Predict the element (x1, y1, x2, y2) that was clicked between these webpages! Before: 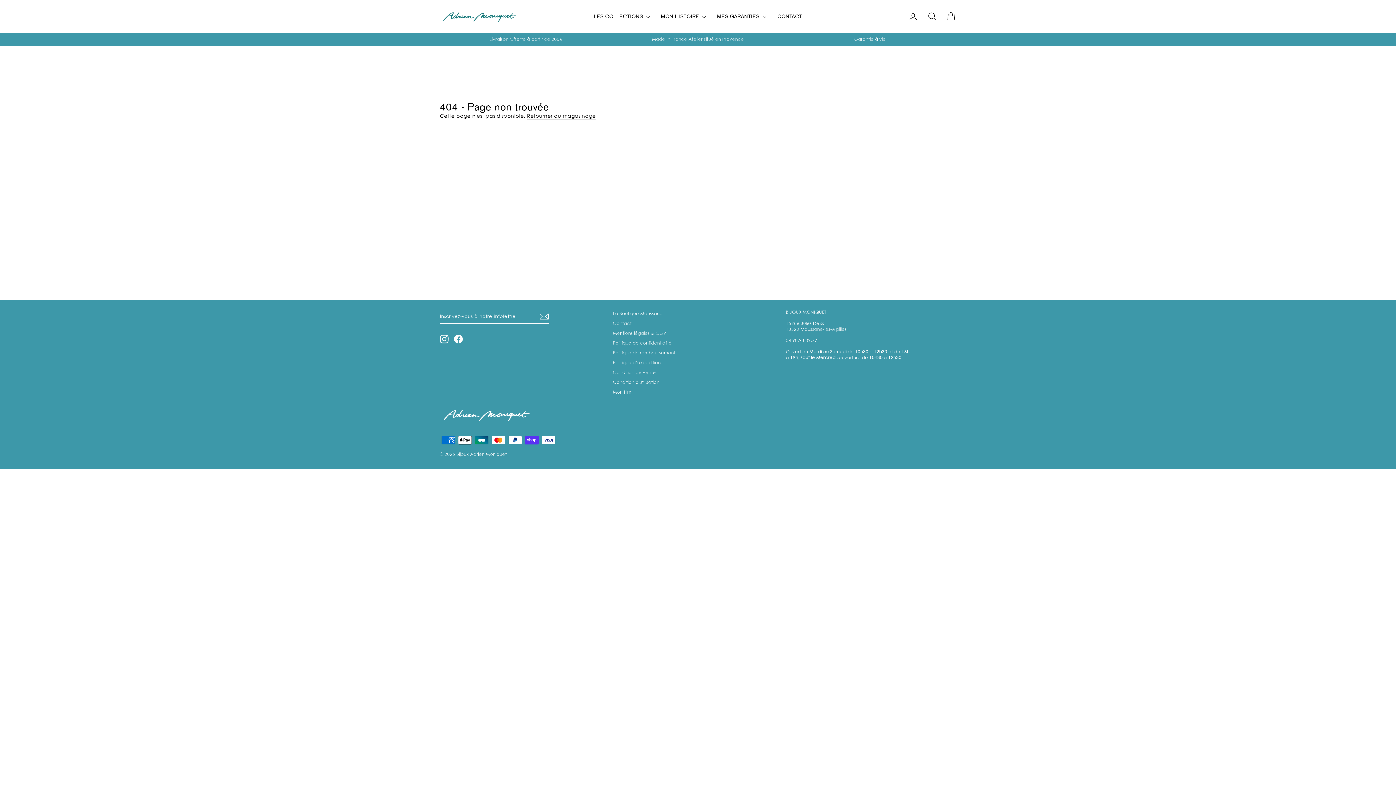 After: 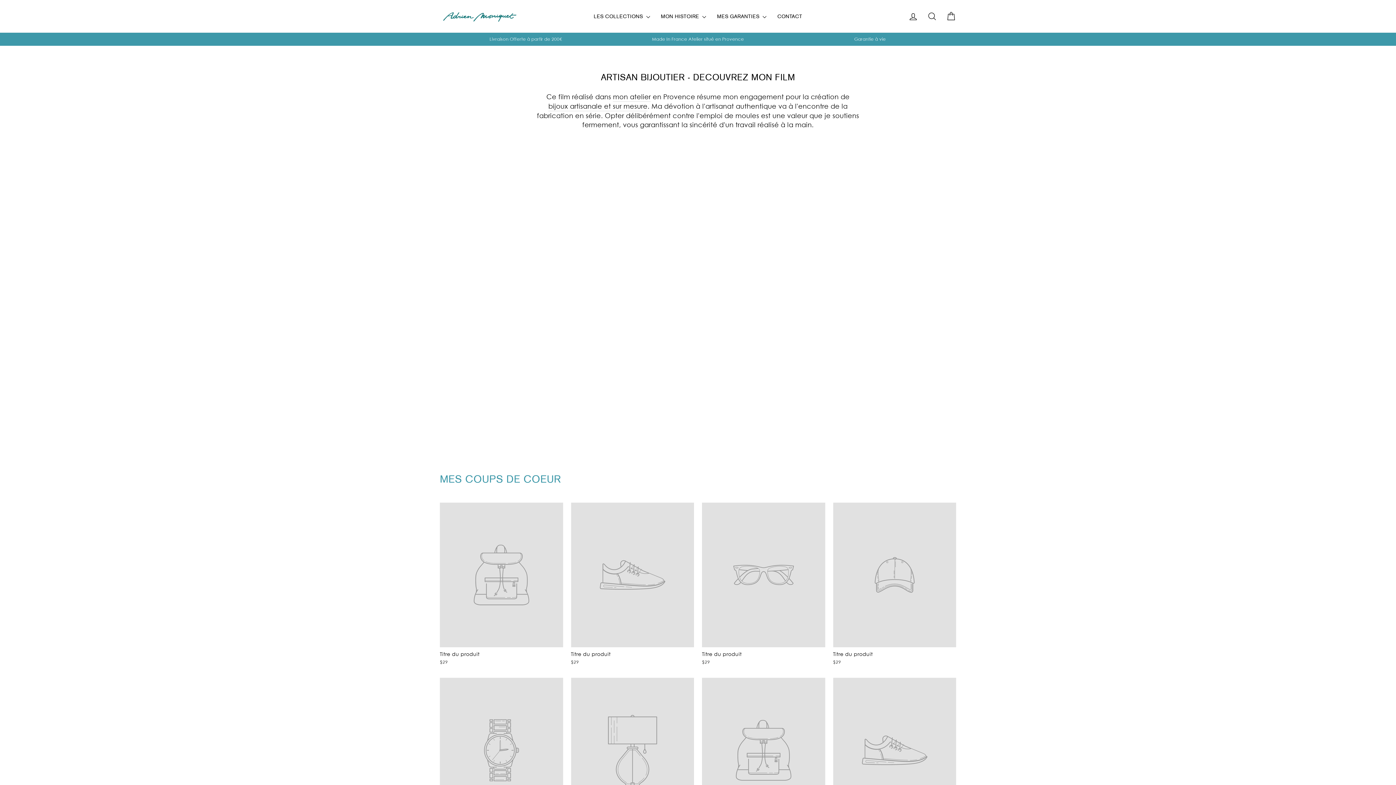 Action: bbox: (613, 387, 631, 396) label: Mon film